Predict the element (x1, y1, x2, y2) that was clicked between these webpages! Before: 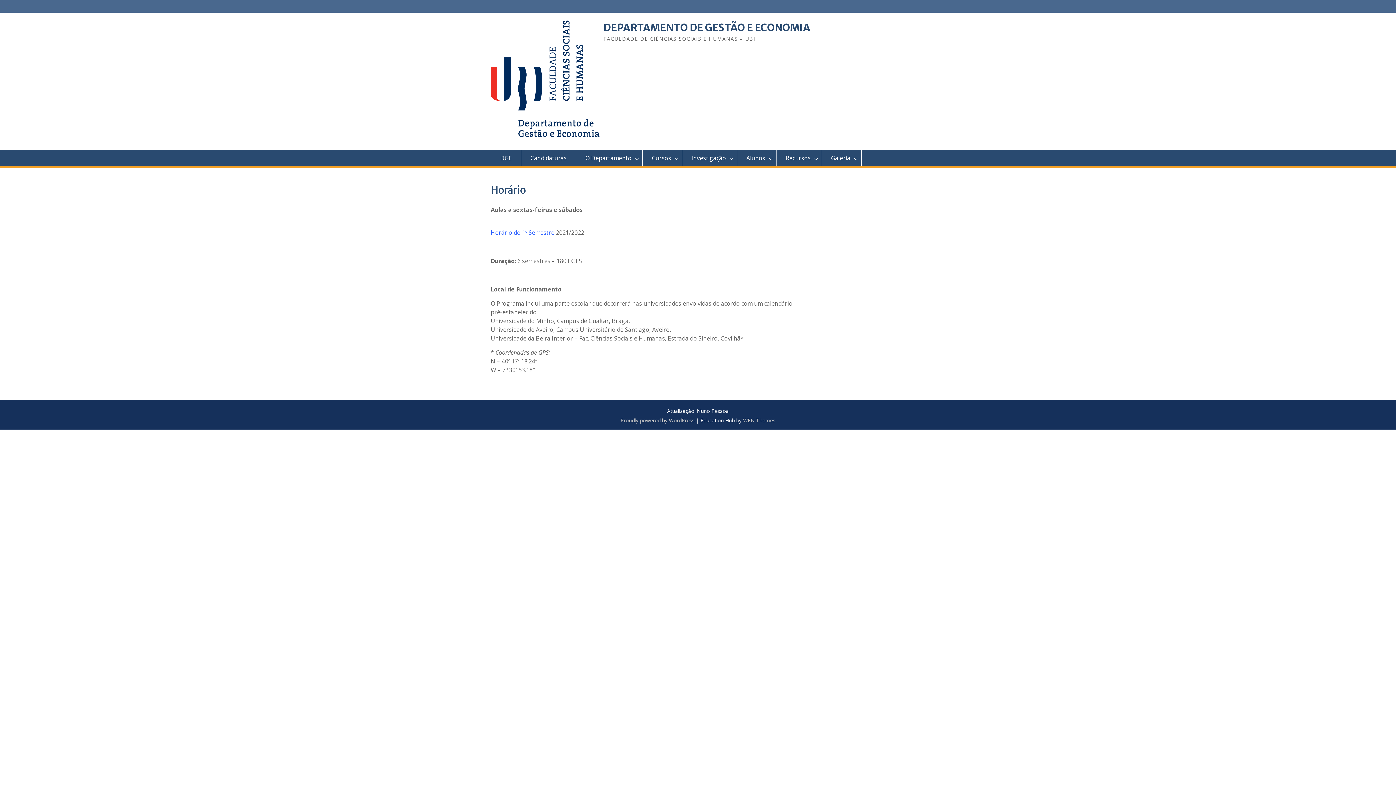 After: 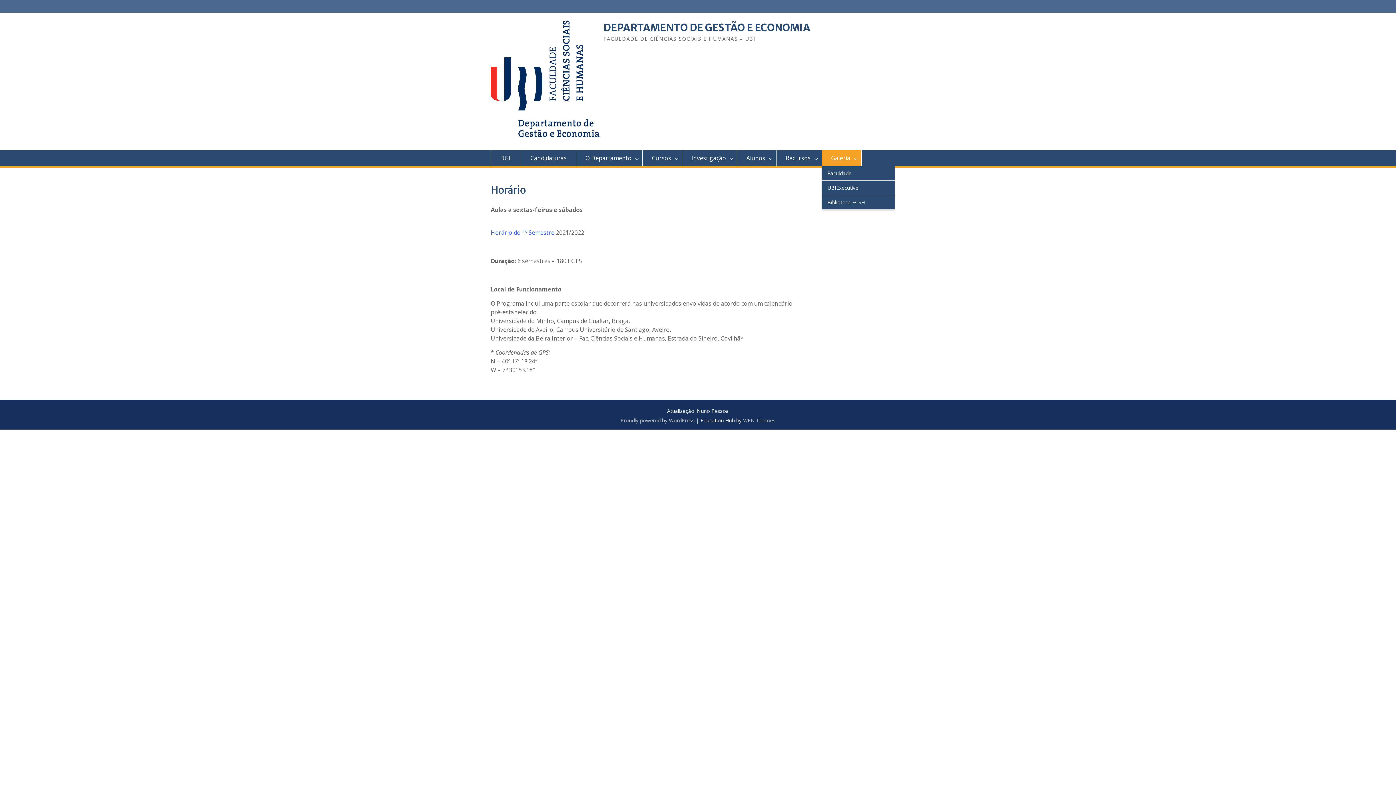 Action: label: Galeria bbox: (822, 150, 861, 166)